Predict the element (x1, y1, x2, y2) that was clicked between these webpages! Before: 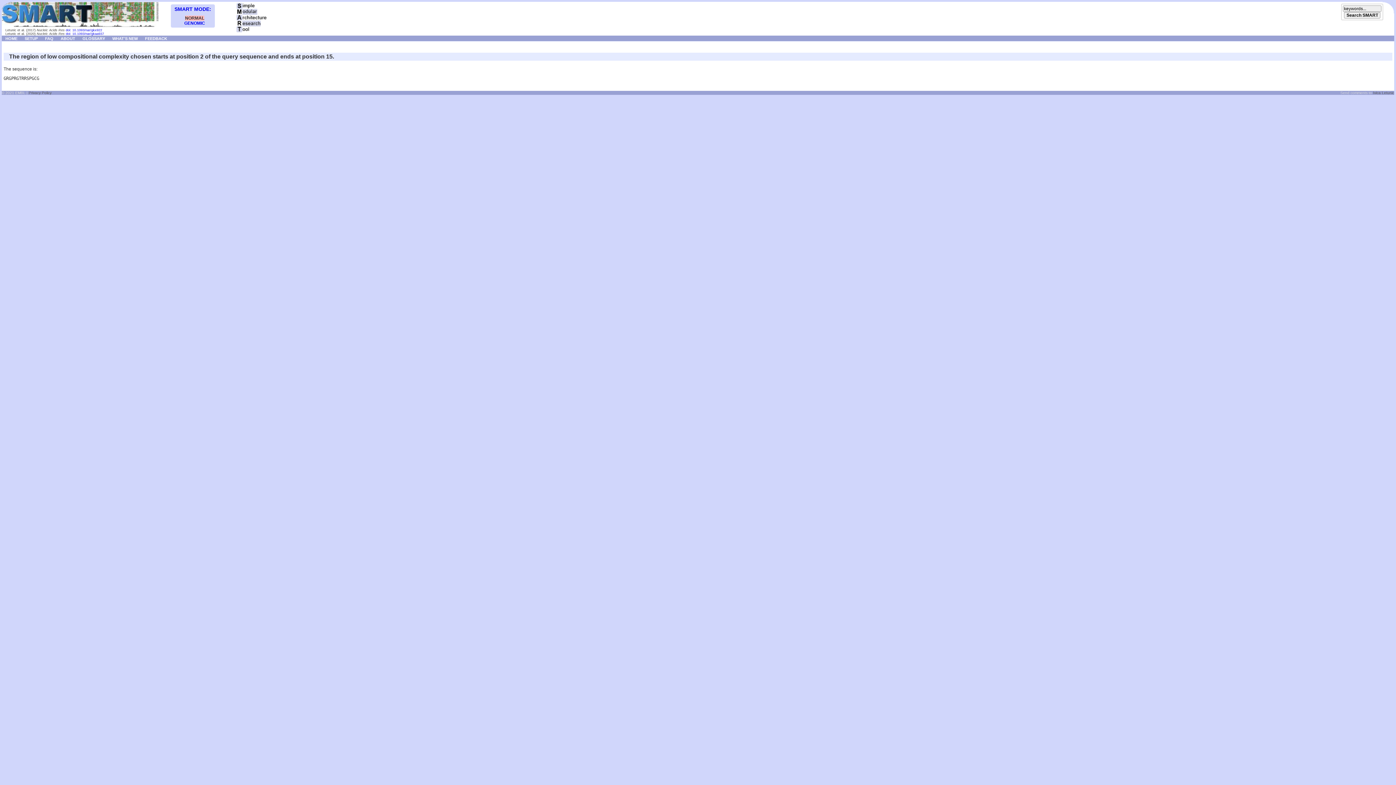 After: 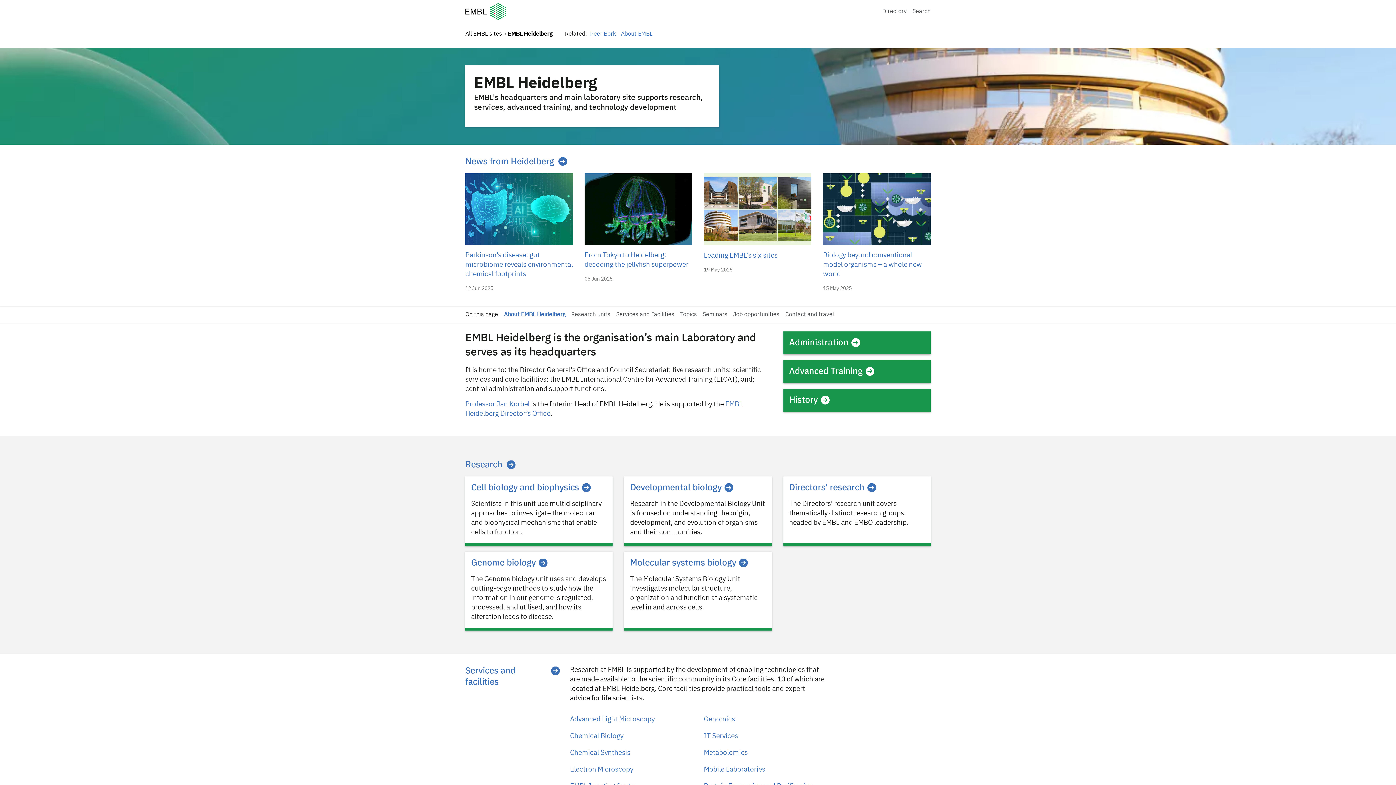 Action: label: Privacy Policy bbox: (28, 90, 51, 94)